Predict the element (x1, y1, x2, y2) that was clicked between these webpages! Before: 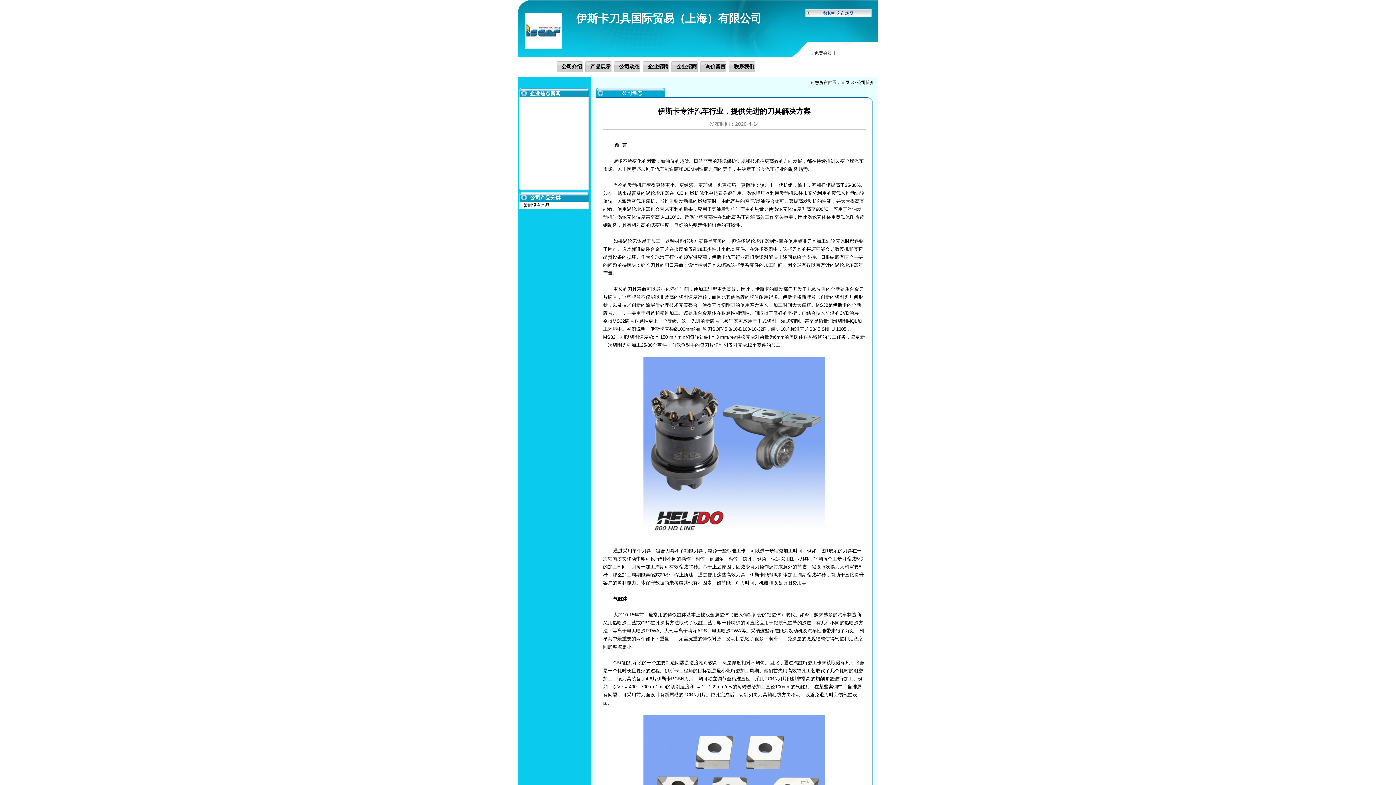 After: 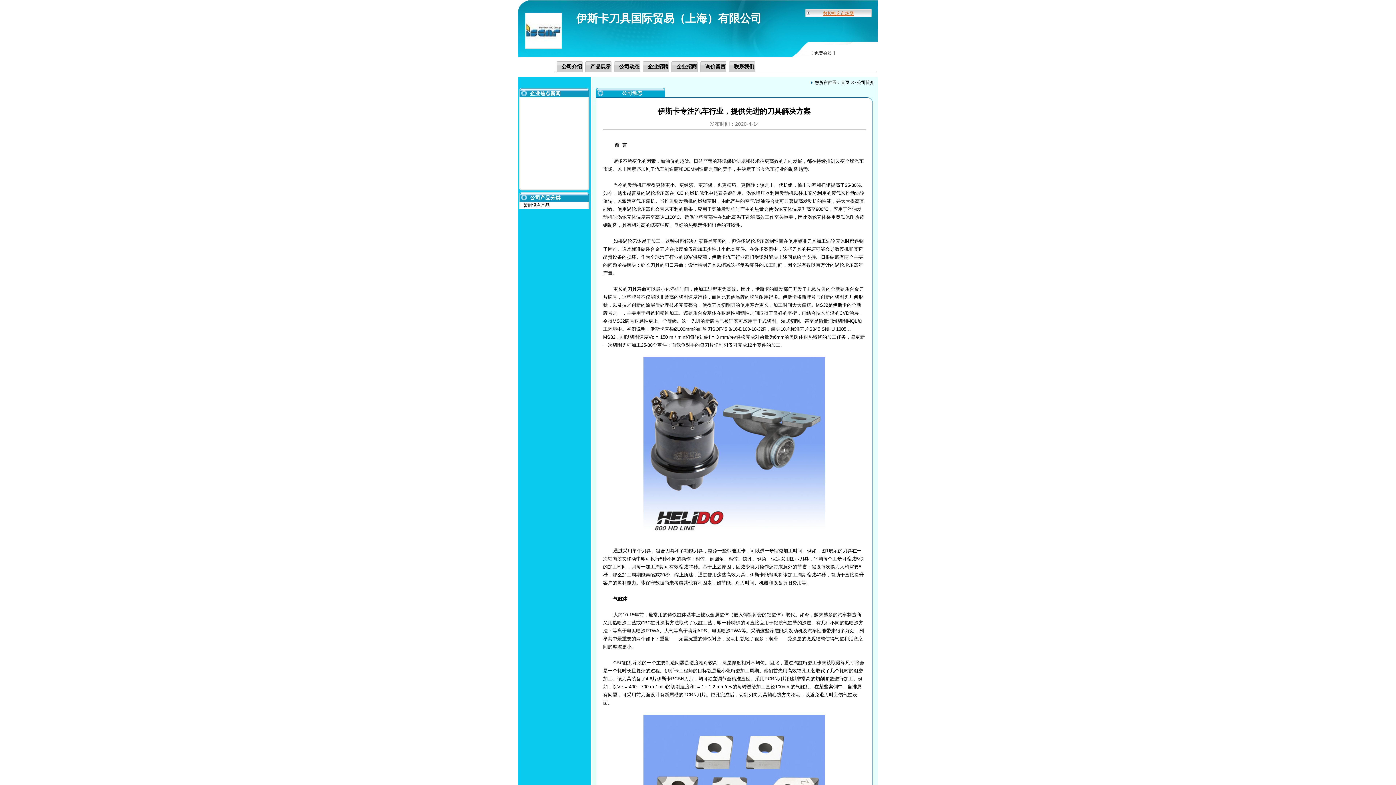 Action: bbox: (823, 10, 854, 16) label: 数控机床市场网